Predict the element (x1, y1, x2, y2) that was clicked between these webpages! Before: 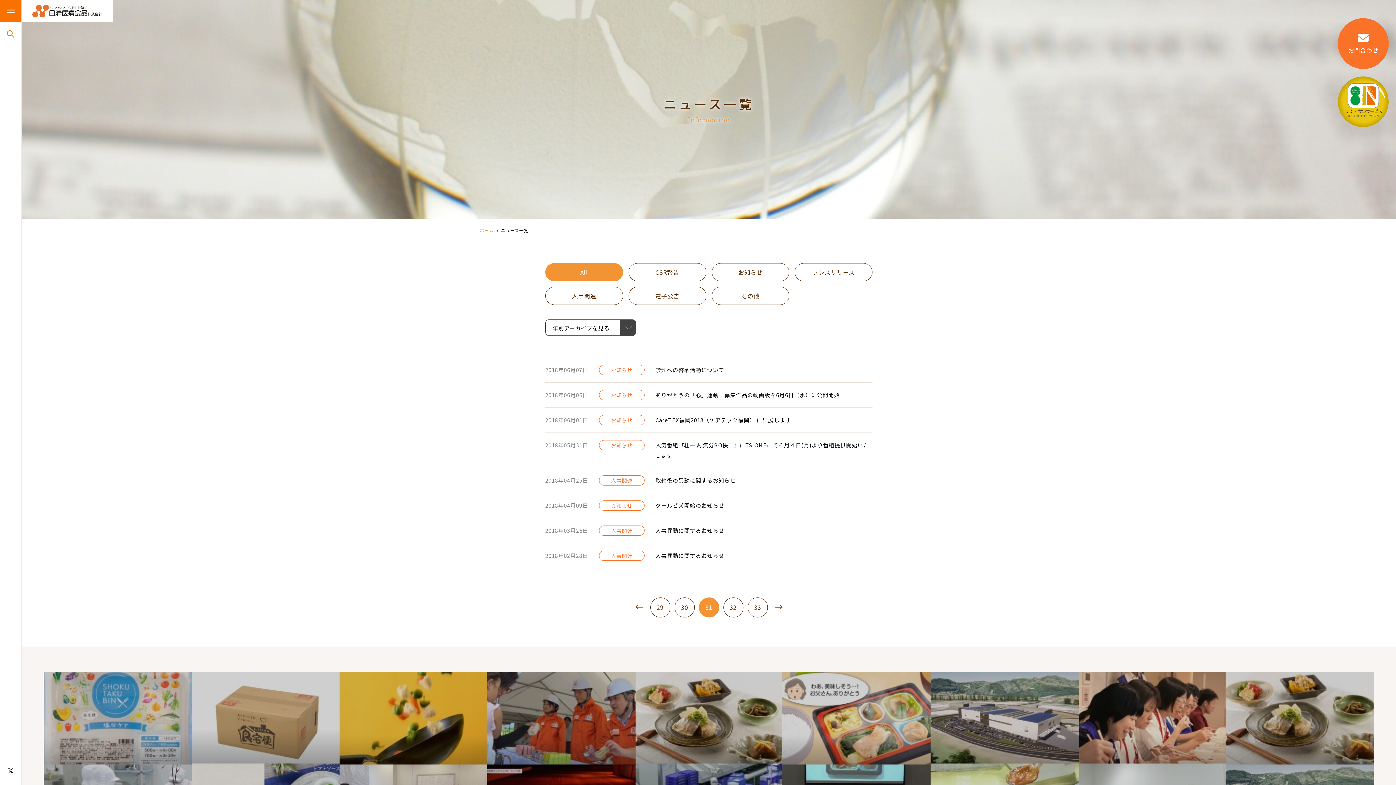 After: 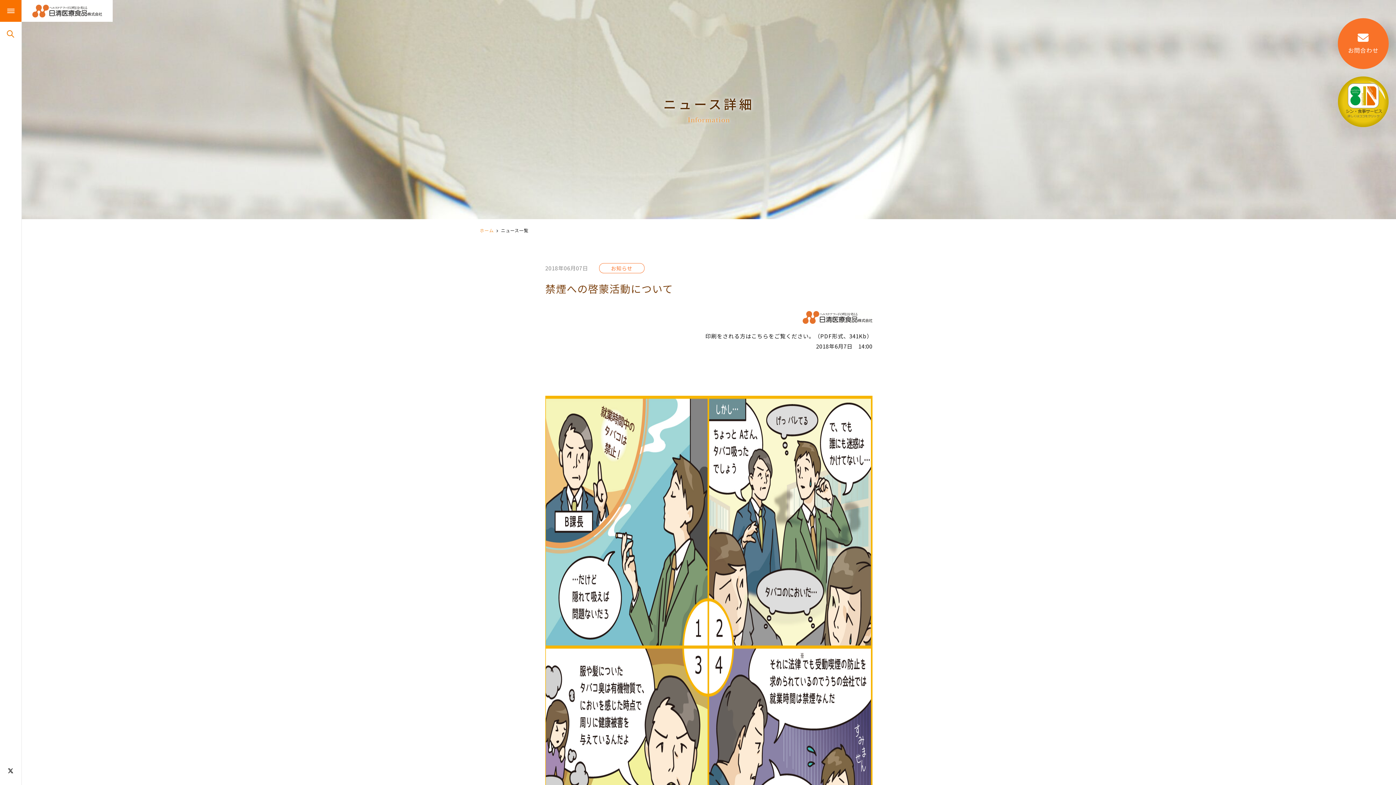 Action: label: 2018年06月07日
お知らせ
禁煙への啓蒙活動について bbox: (545, 364, 872, 375)